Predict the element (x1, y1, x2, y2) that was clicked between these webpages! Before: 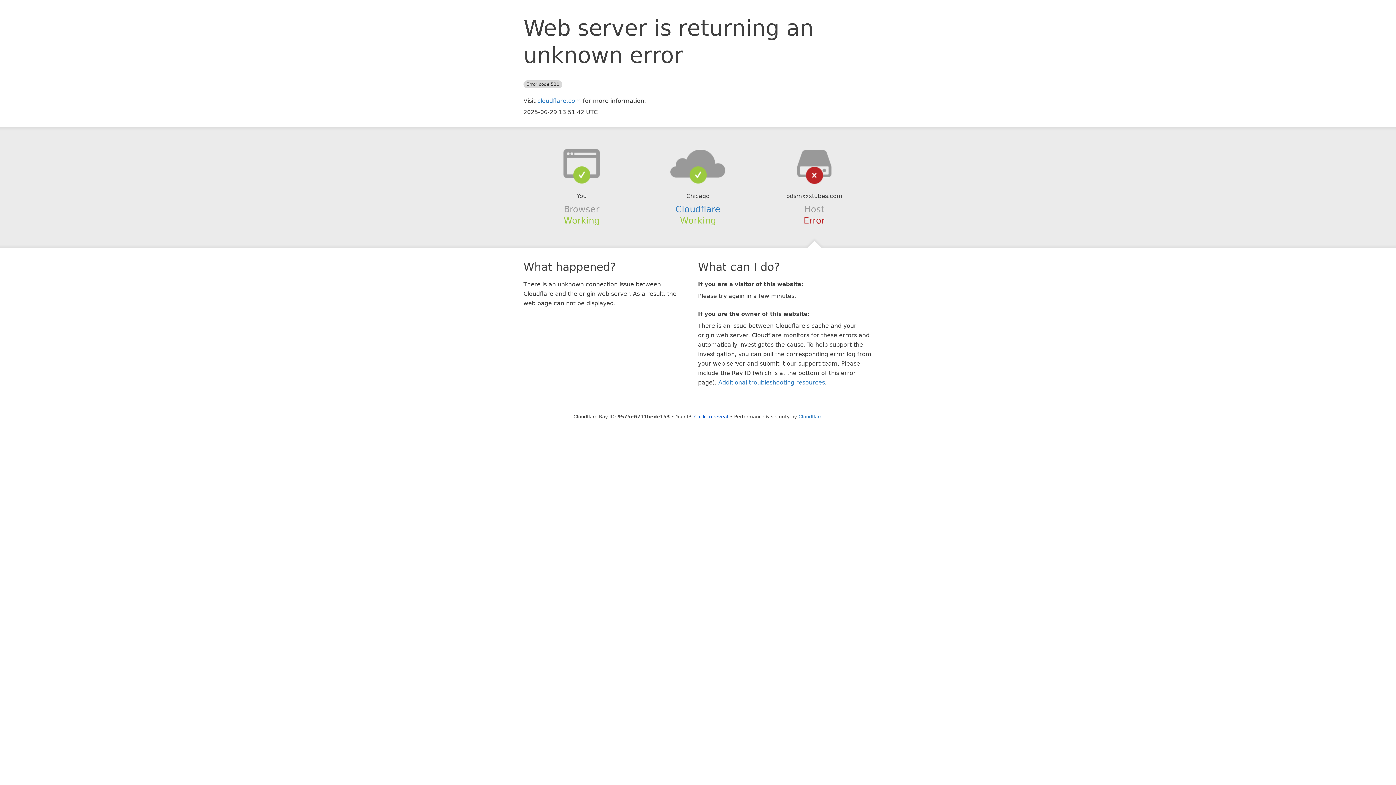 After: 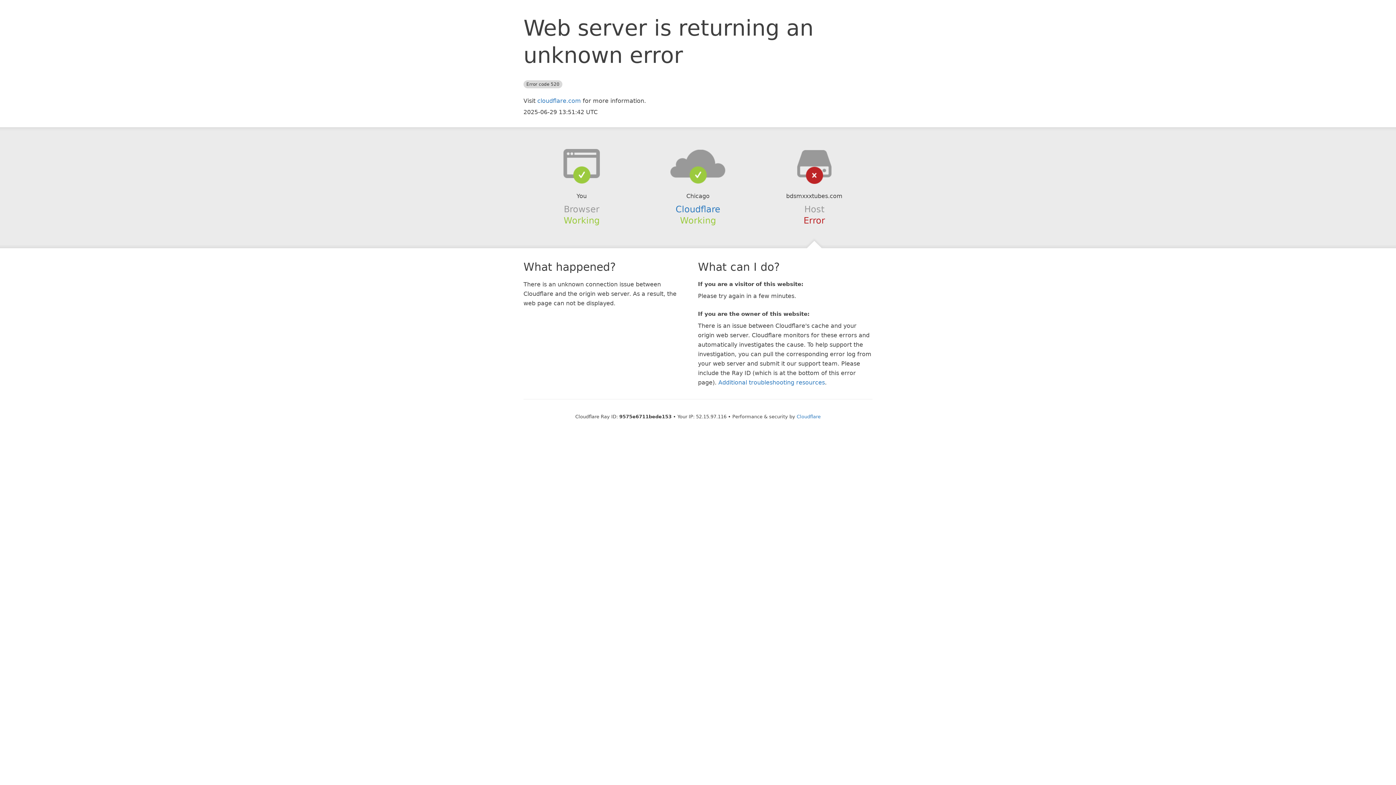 Action: bbox: (694, 414, 728, 419) label: Click to reveal